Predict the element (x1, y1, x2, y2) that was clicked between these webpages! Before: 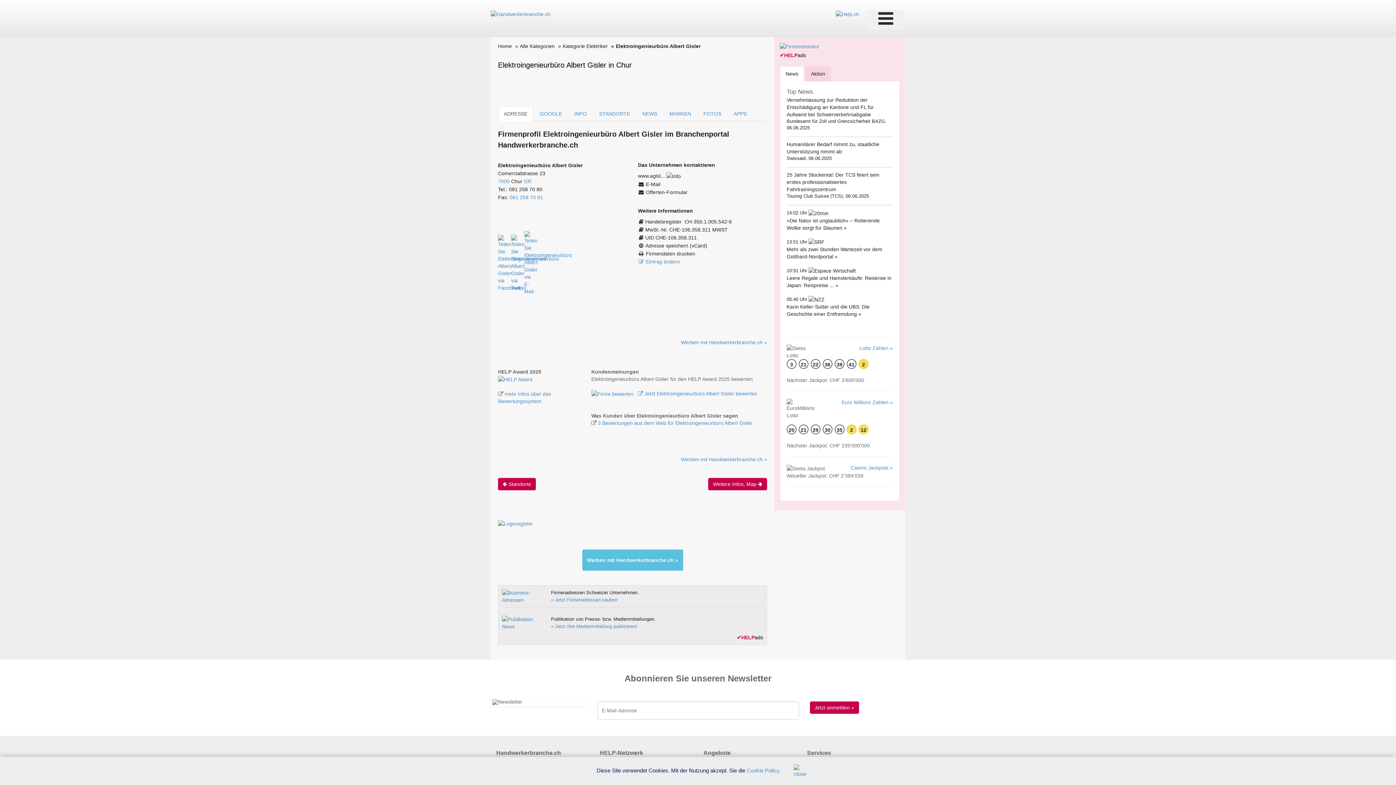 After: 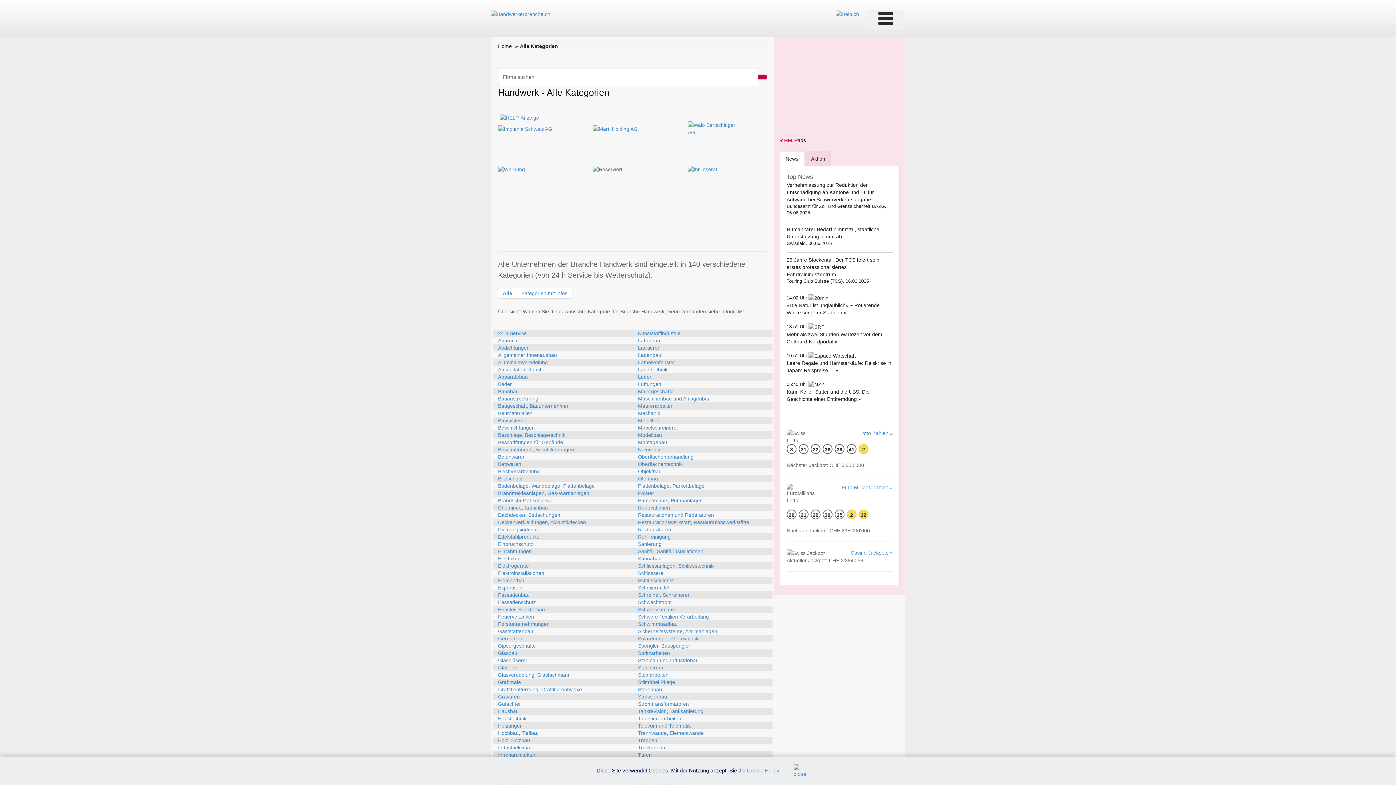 Action: label: Alle Kategorien bbox: (520, 43, 554, 49)